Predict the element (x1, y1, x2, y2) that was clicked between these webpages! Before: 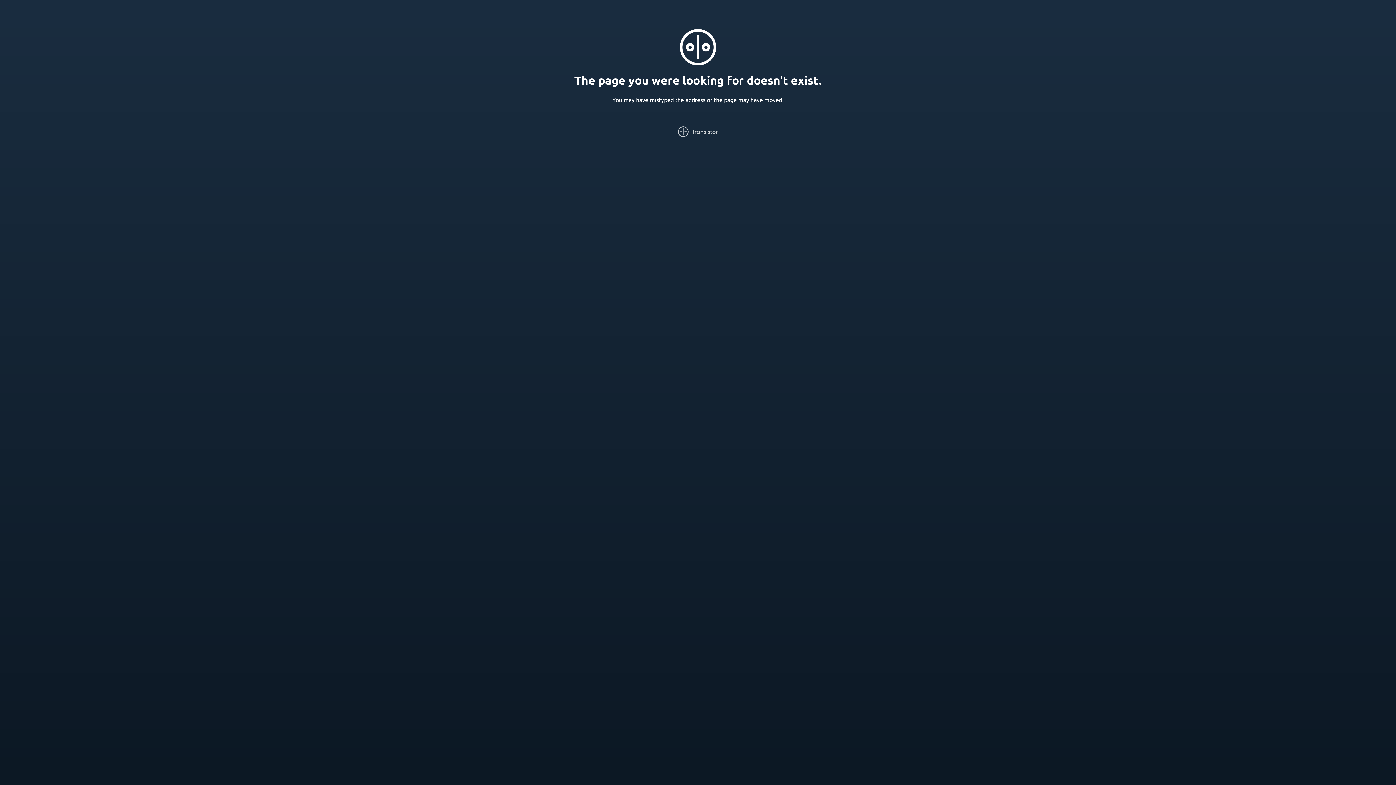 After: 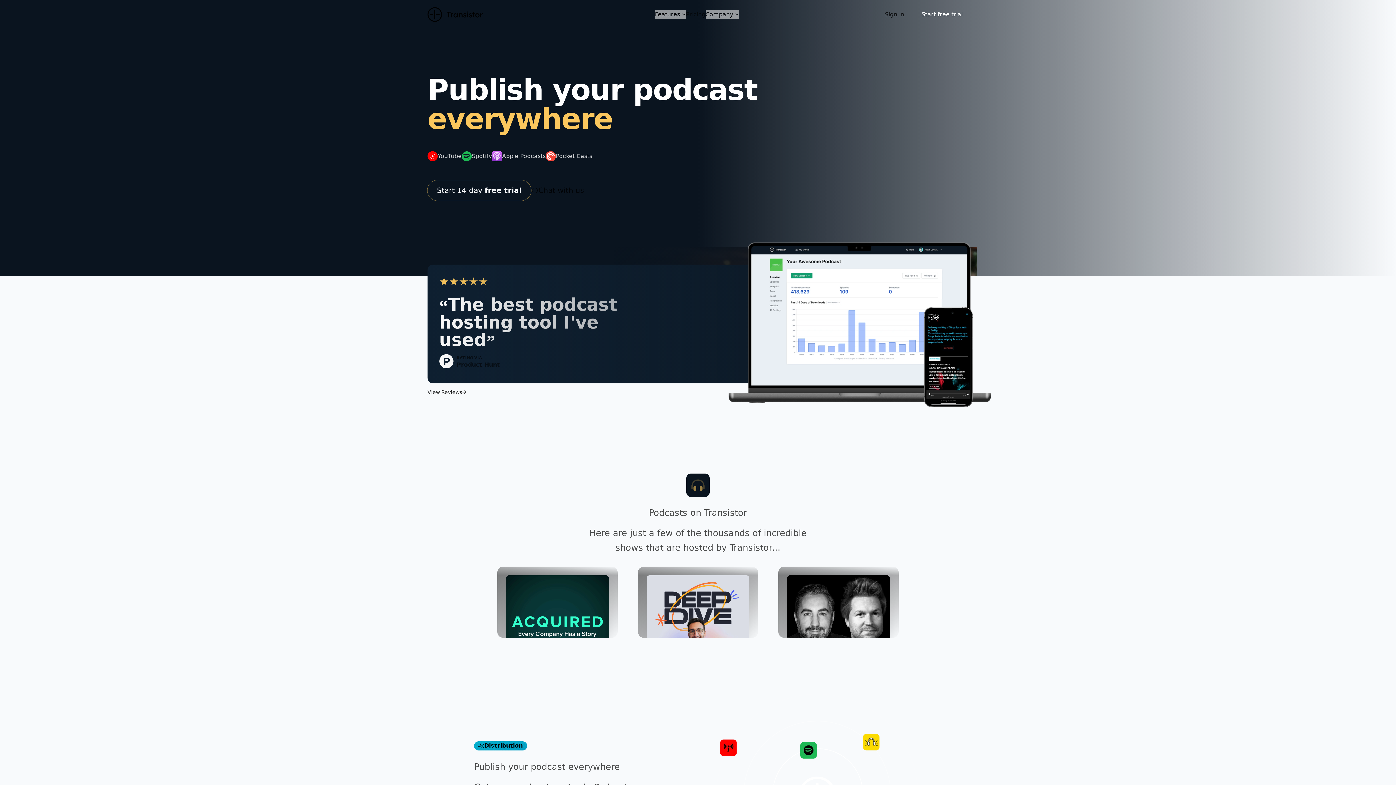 Action: bbox: (678, 126, 718, 137)